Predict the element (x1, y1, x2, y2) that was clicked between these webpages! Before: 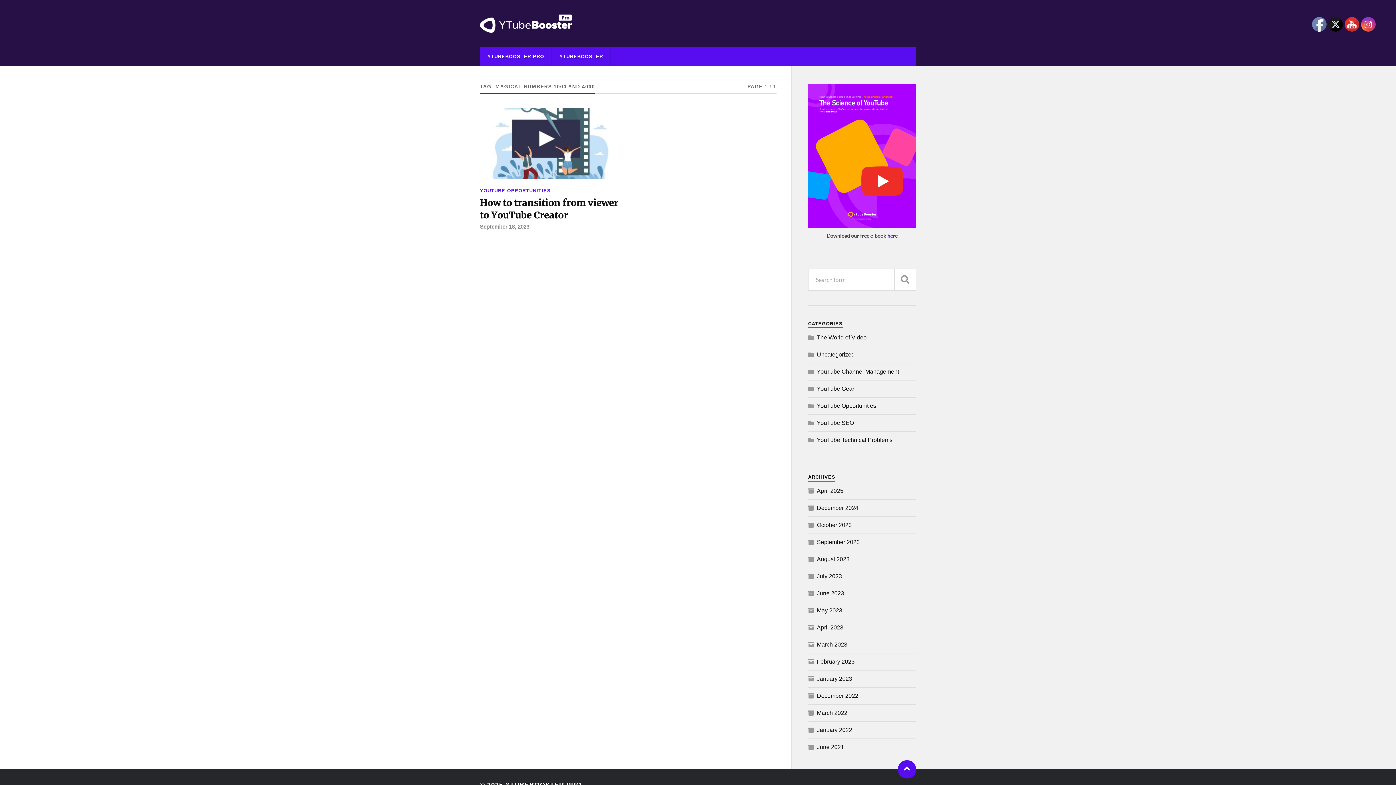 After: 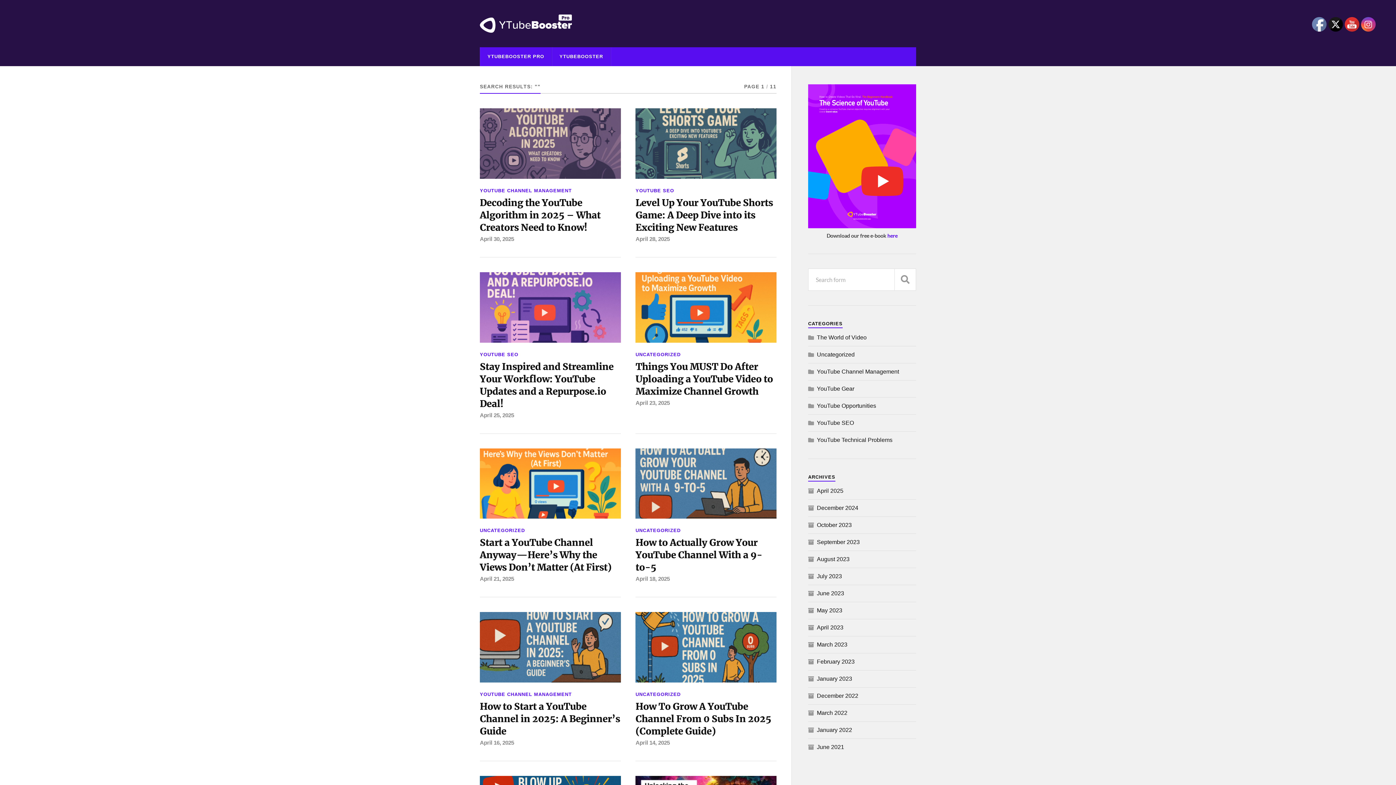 Action: label: SEARCH bbox: (894, 268, 916, 290)